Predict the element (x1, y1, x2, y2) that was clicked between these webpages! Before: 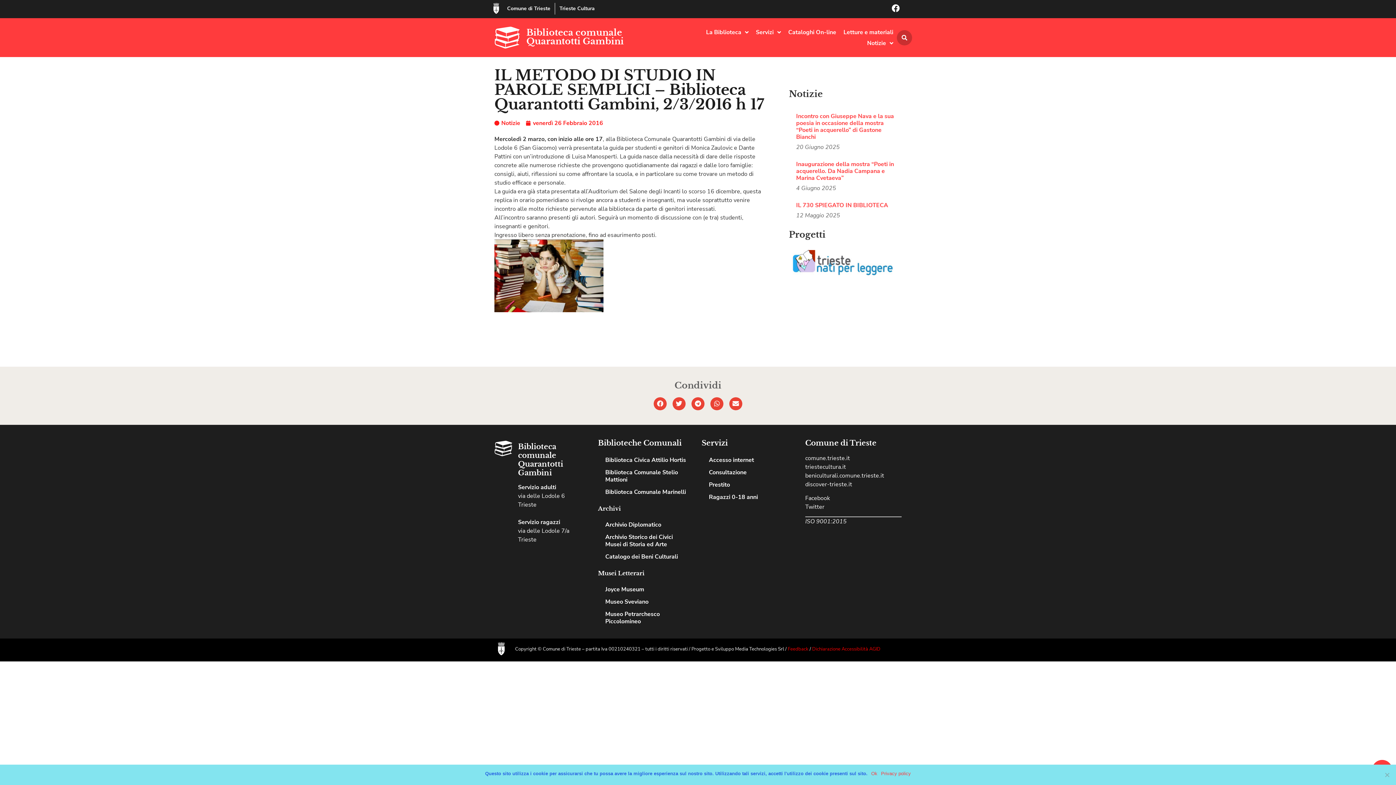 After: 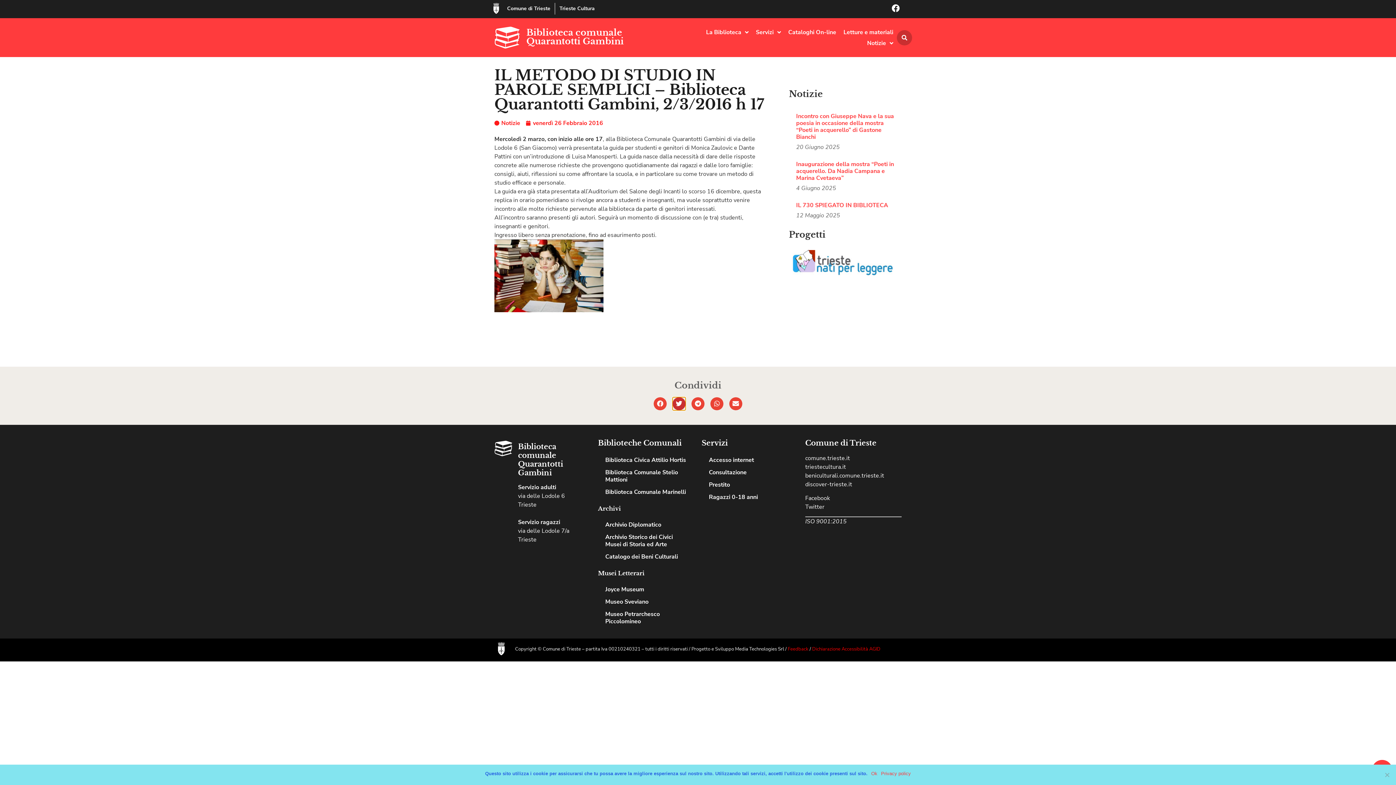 Action: label: Condividi su twitter bbox: (672, 397, 685, 410)